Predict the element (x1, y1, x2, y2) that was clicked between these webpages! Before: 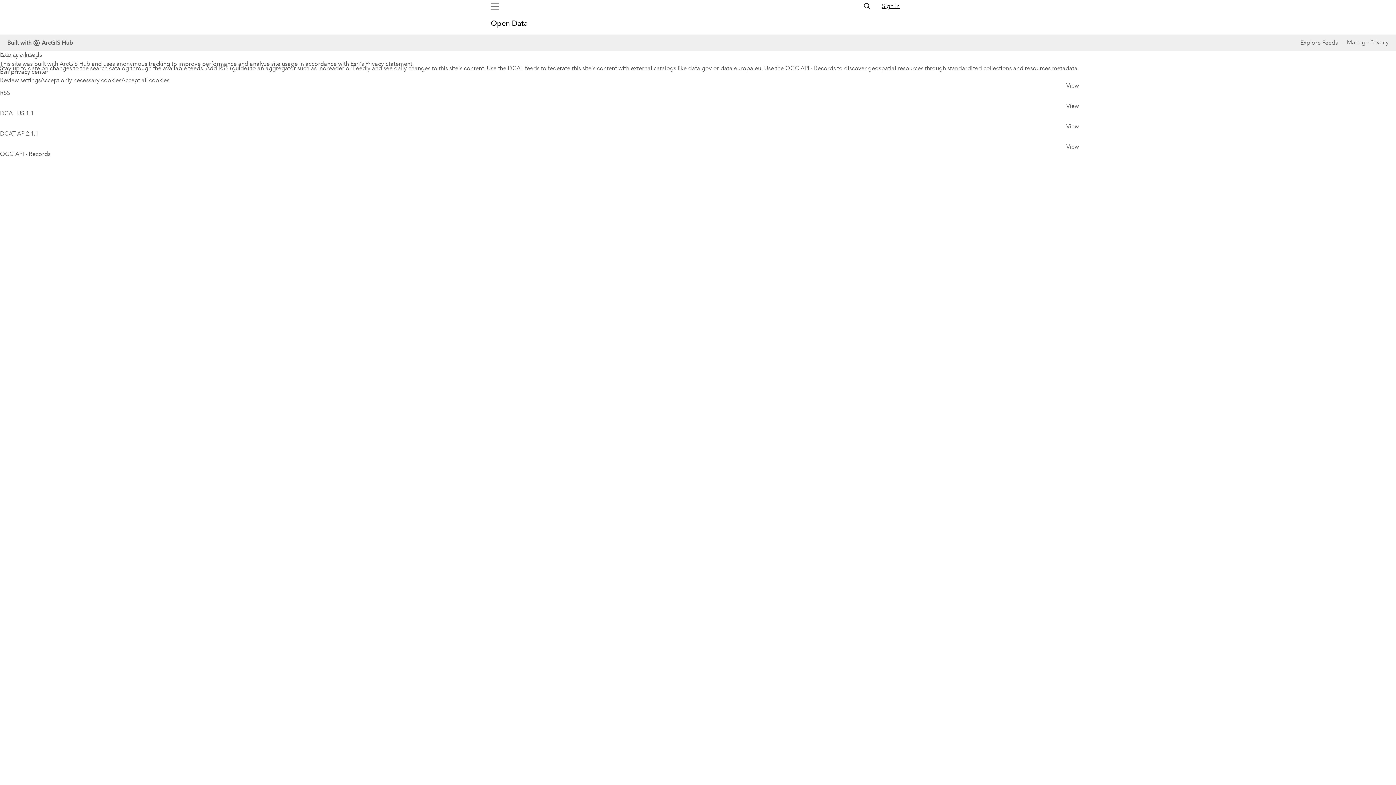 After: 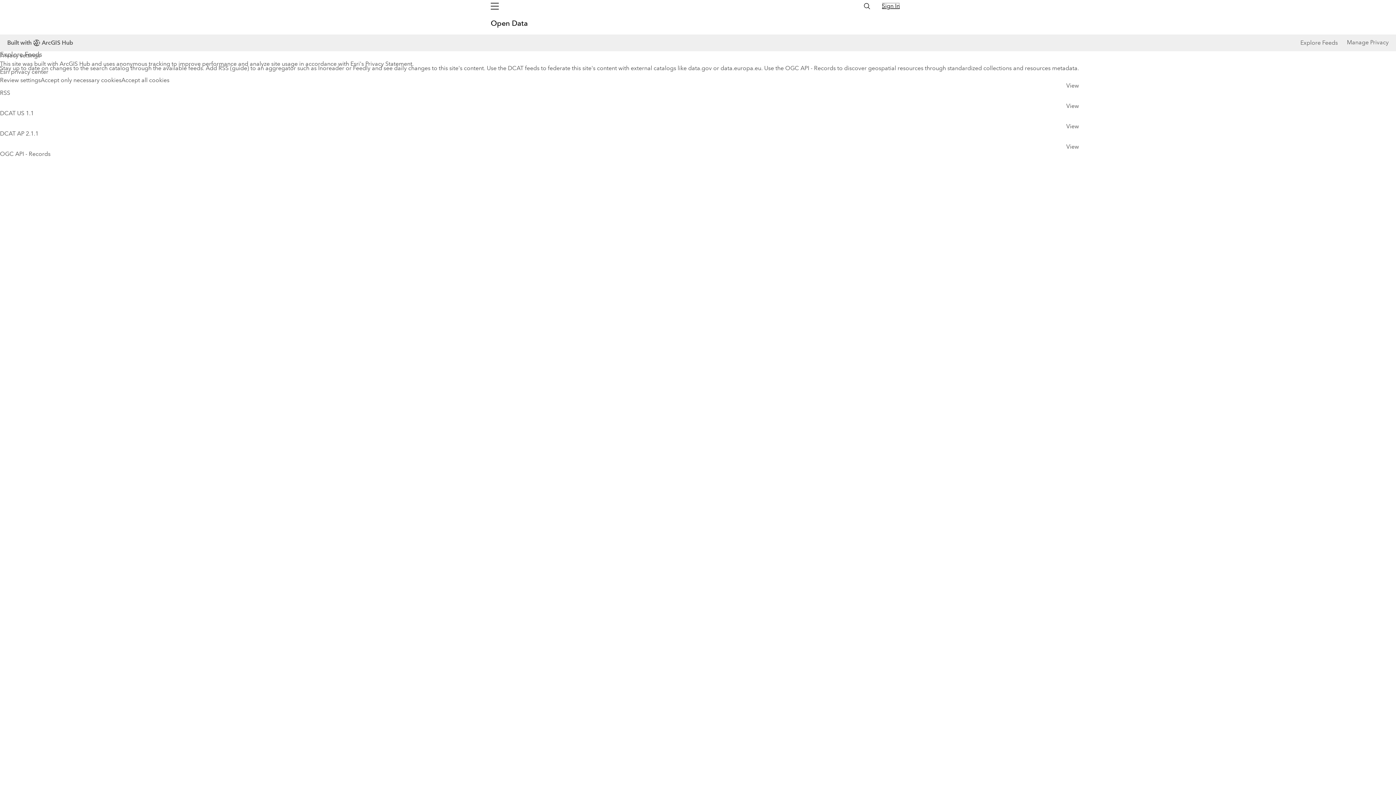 Action: bbox: (882, 2, 900, 9) label: Sign In